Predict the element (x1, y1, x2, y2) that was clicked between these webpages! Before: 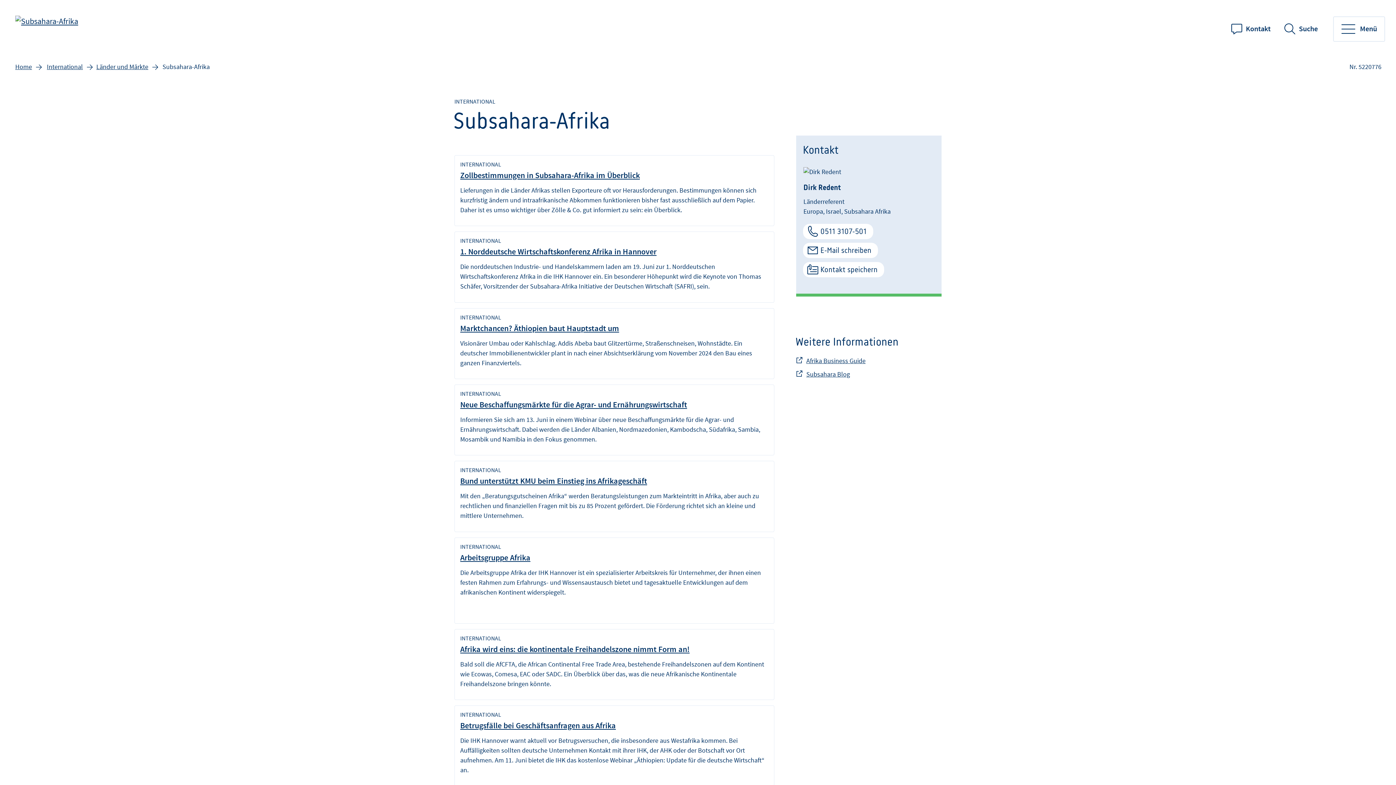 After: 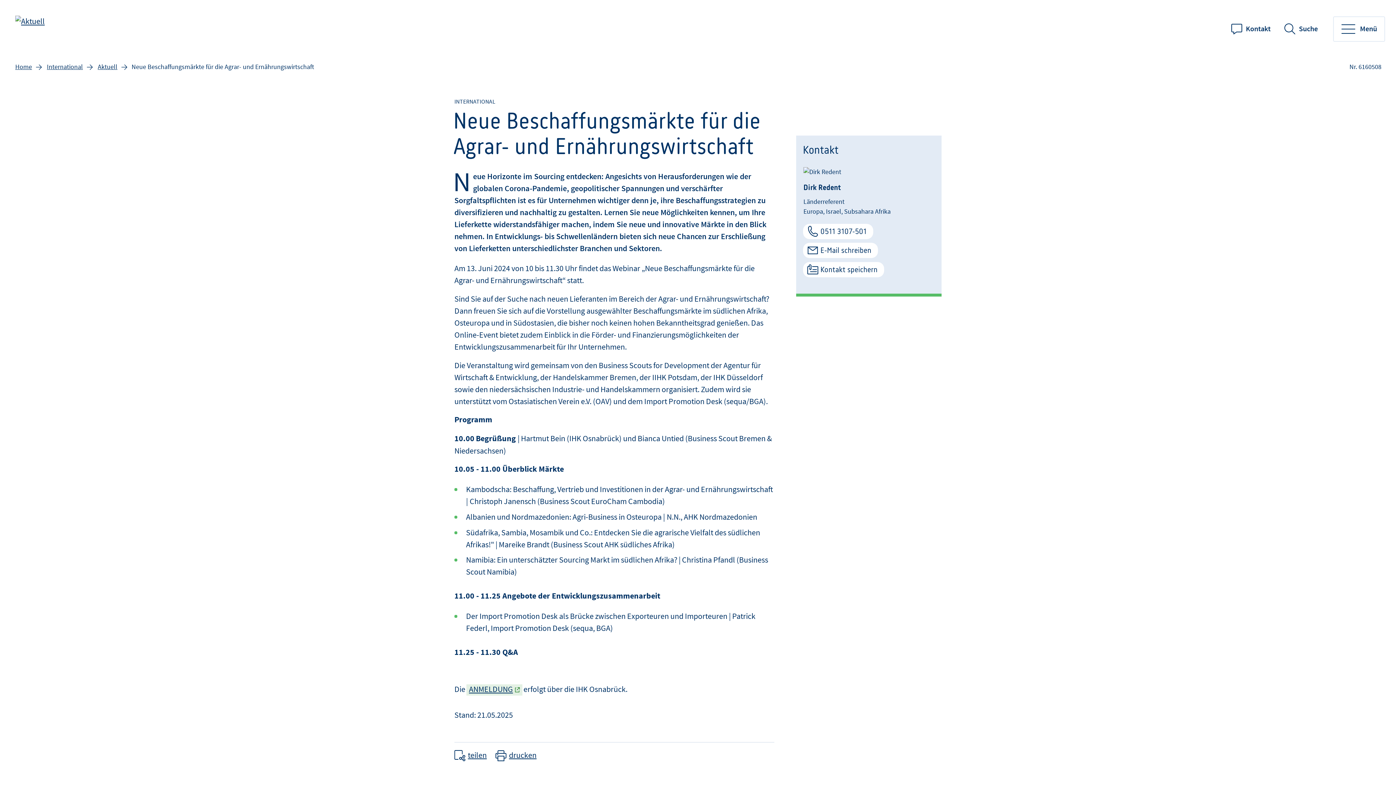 Action: bbox: (454, 384, 774, 455) label: INTERNATIONAL
Neue Beschaffungsmärkte für die Agrar- und Ernährungswirtschaft

Informieren Sie sich am 13. Juni in einem Webinar über neue Beschaffungsmärkte für die Agrar- und Ernährungswirtschaft. Dabei werden die Länder Albanien, Nordmazedonien, Kambodscha, Südafrika, Sambia, Mosambik und Namibia in den Fokus genommen.